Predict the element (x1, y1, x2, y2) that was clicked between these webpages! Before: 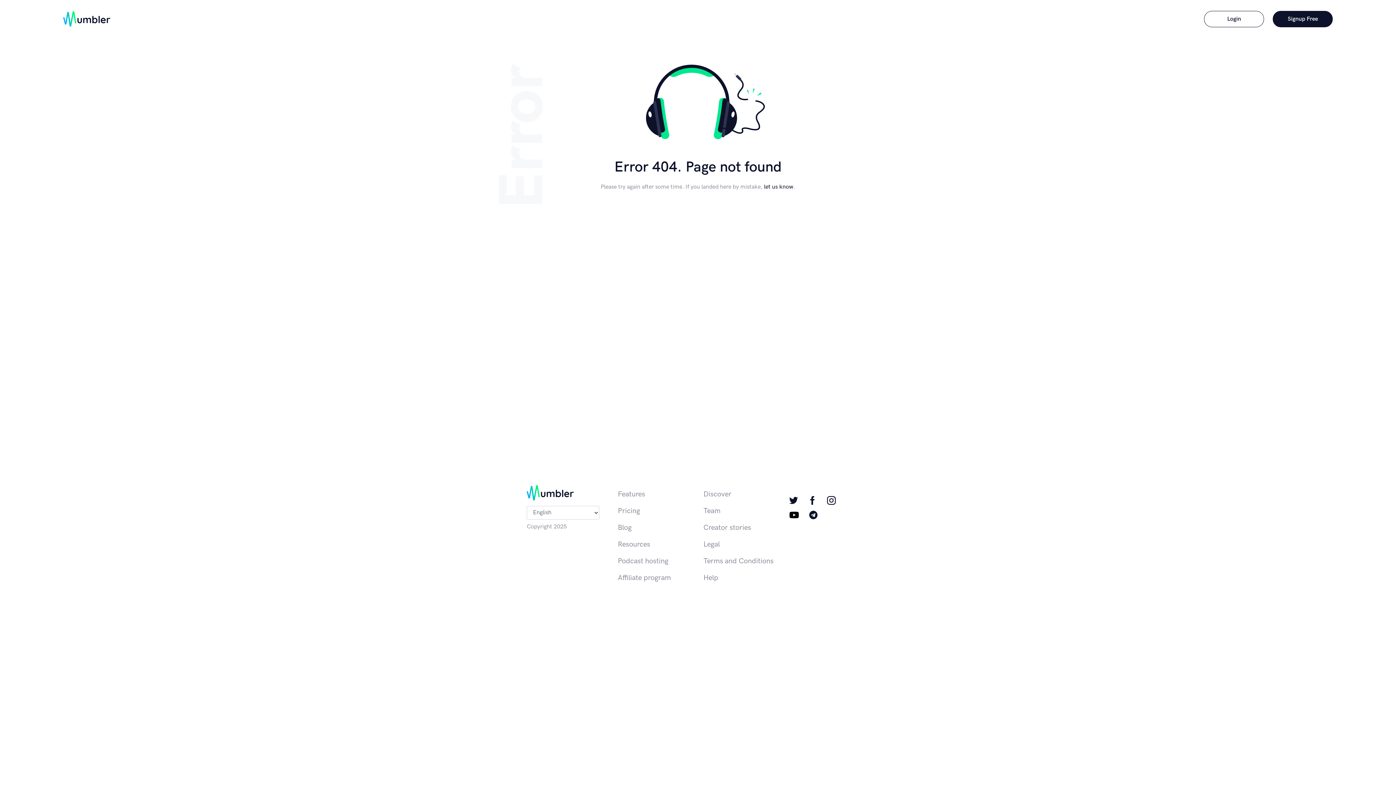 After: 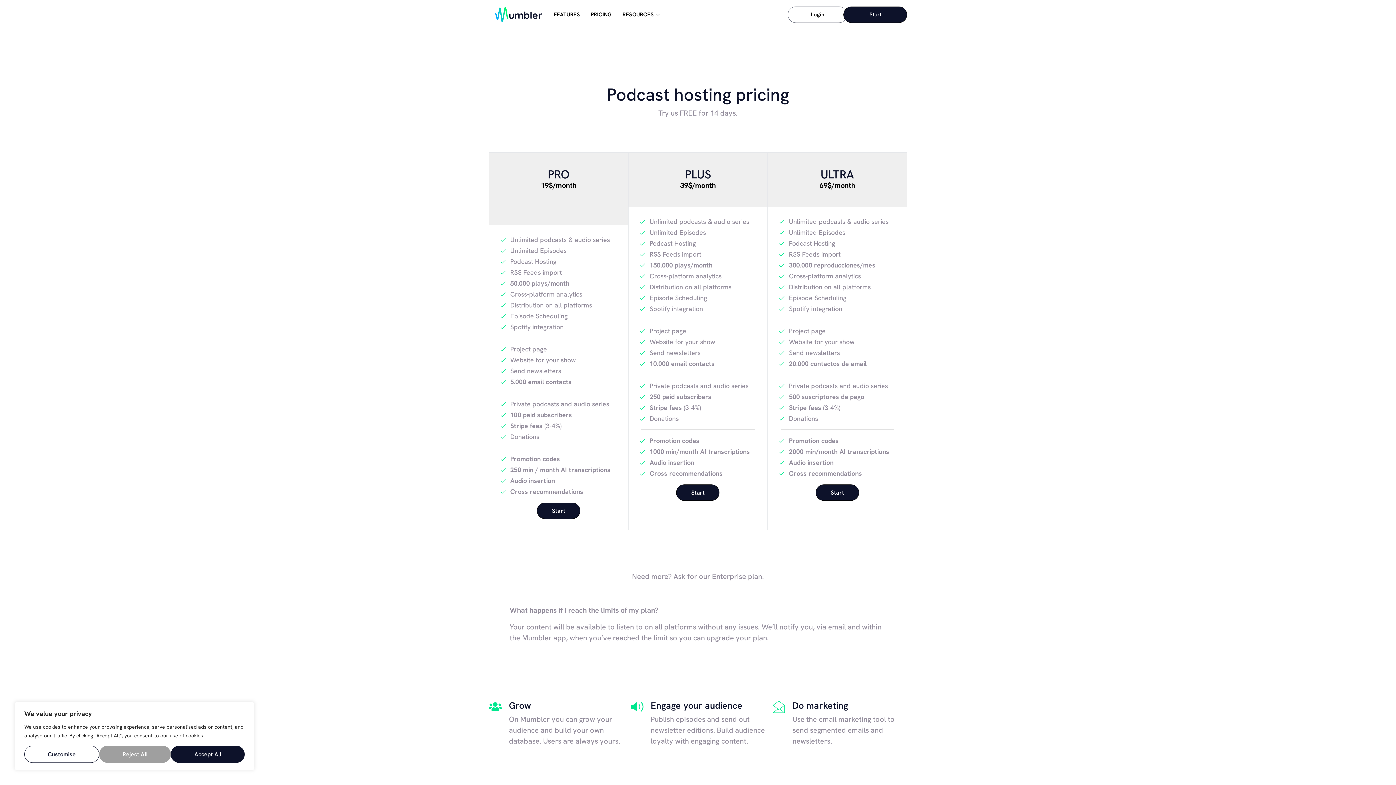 Action: bbox: (617, 506, 640, 515) label: Pricing